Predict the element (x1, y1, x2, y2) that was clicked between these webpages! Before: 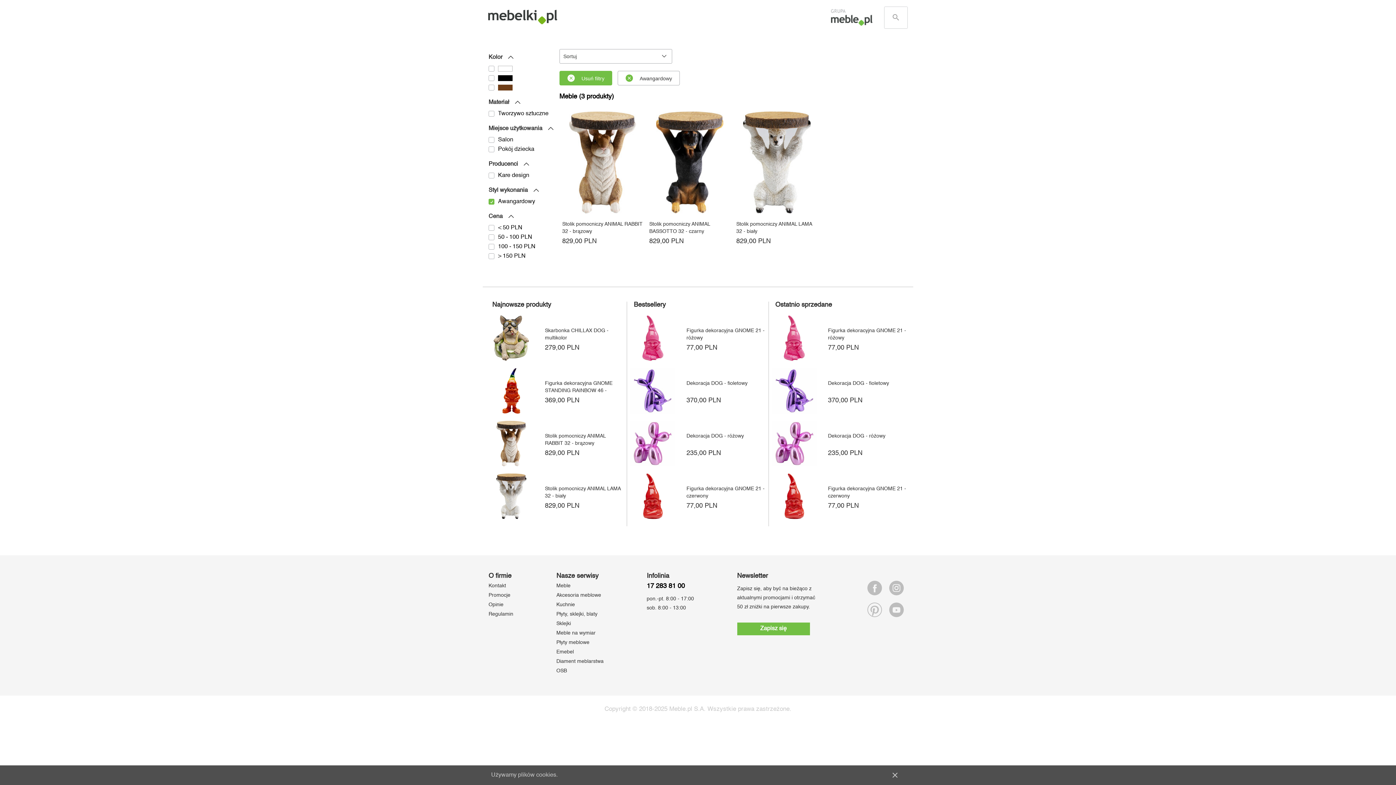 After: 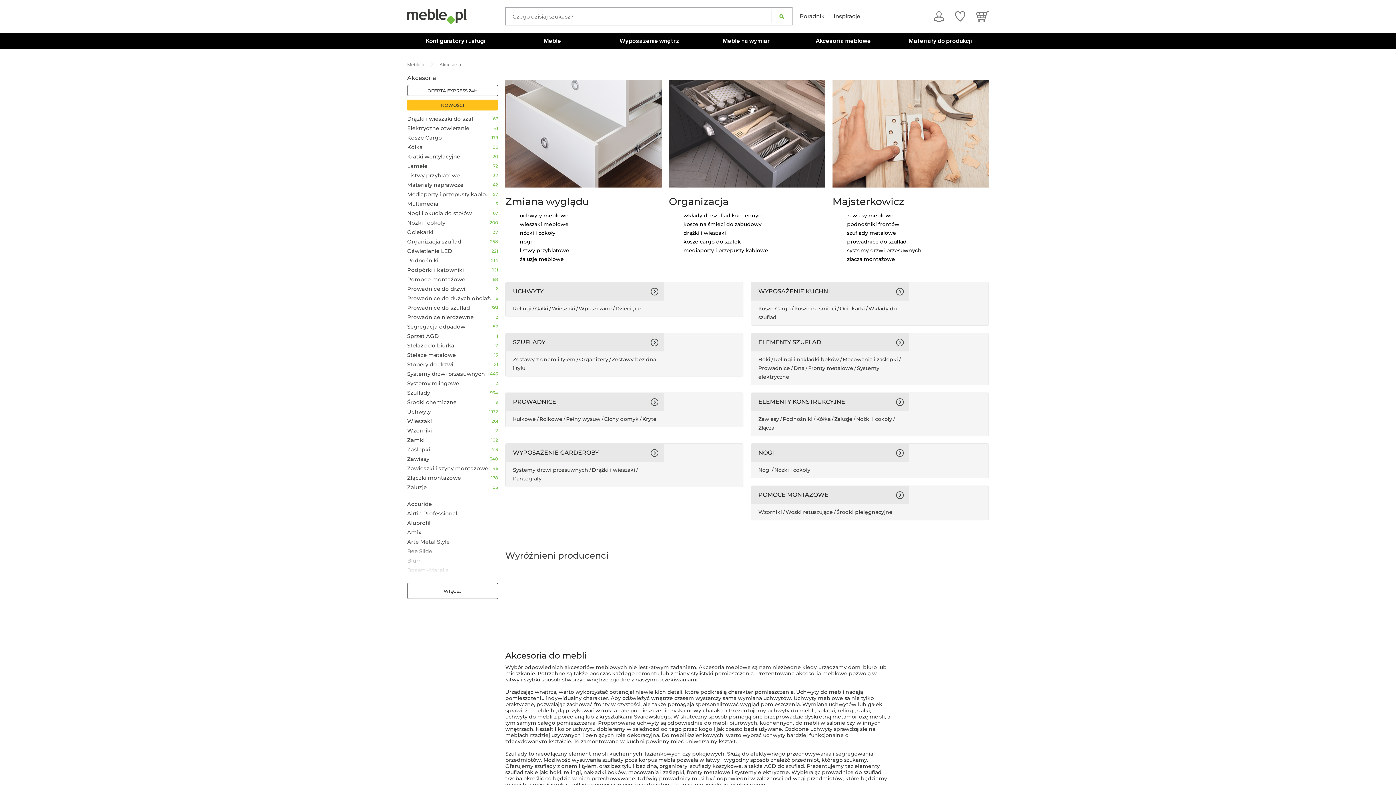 Action: label: Akcesoria meblowe bbox: (556, 593, 601, 598)